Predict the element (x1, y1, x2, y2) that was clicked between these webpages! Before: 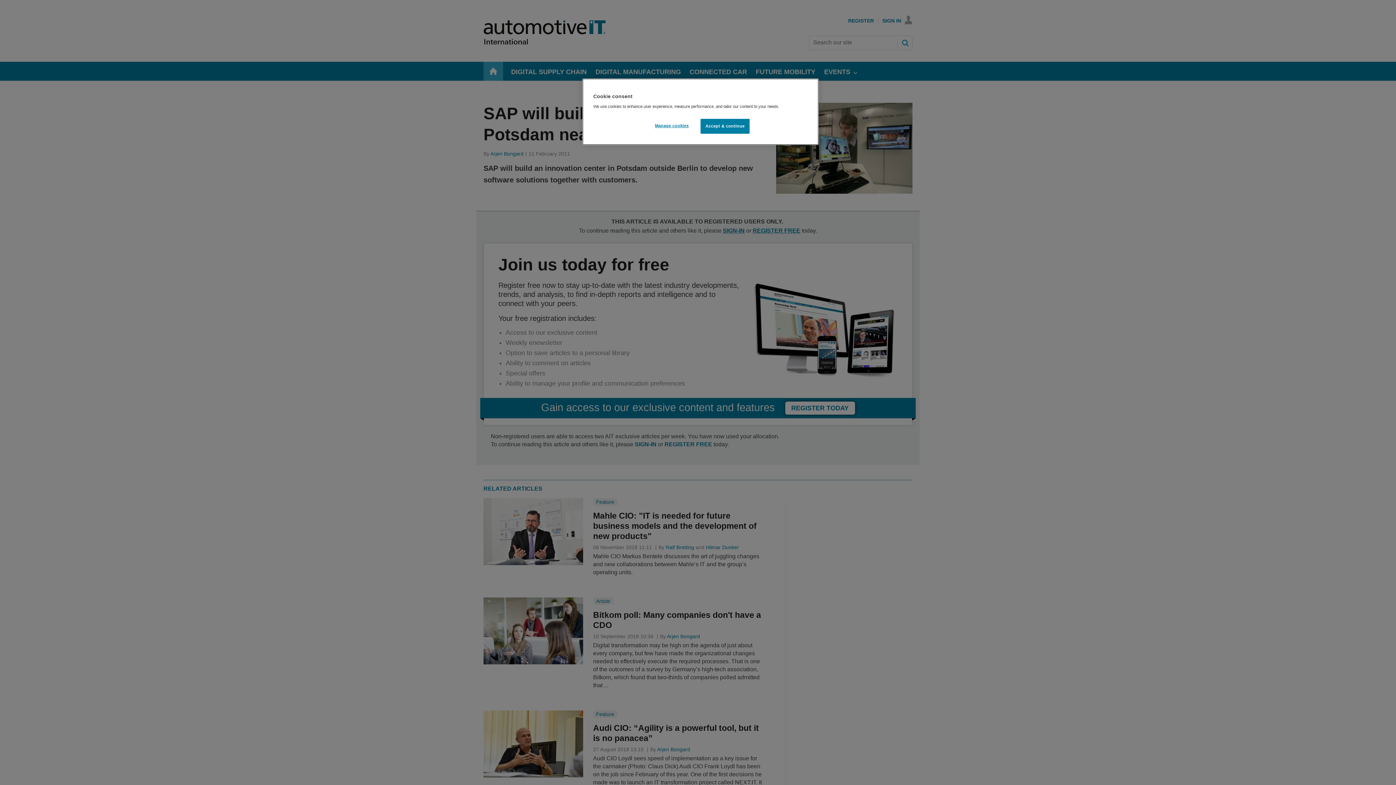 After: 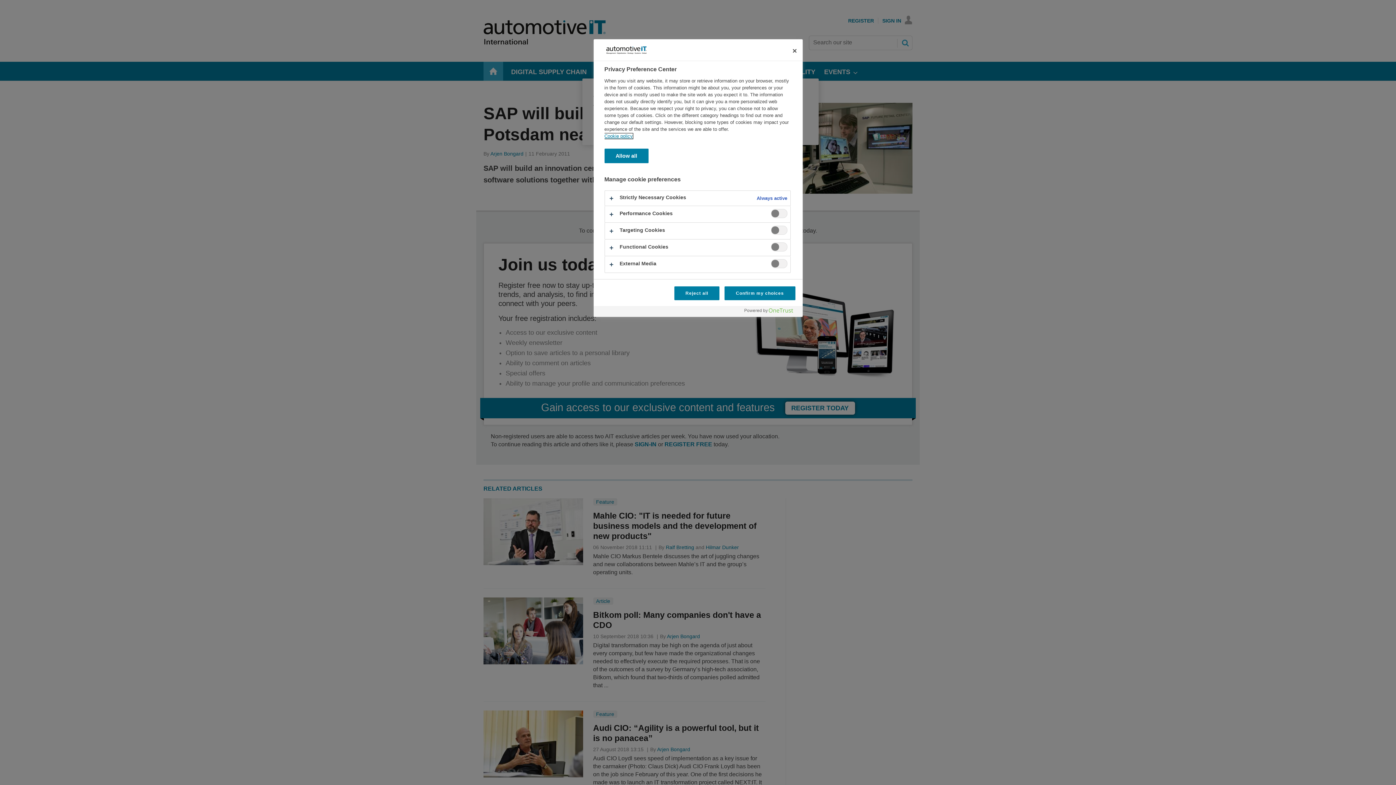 Action: label: Manage cookies bbox: (647, 118, 696, 133)